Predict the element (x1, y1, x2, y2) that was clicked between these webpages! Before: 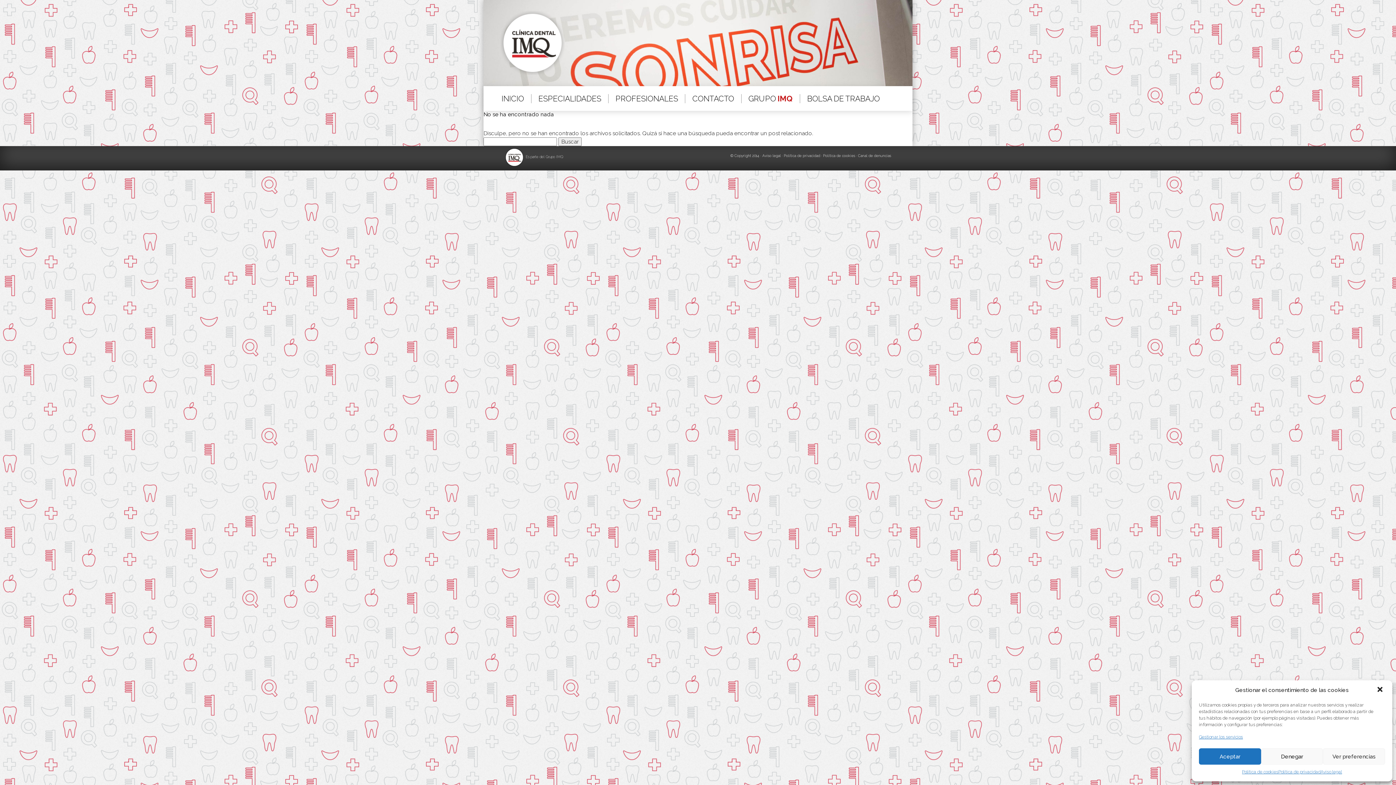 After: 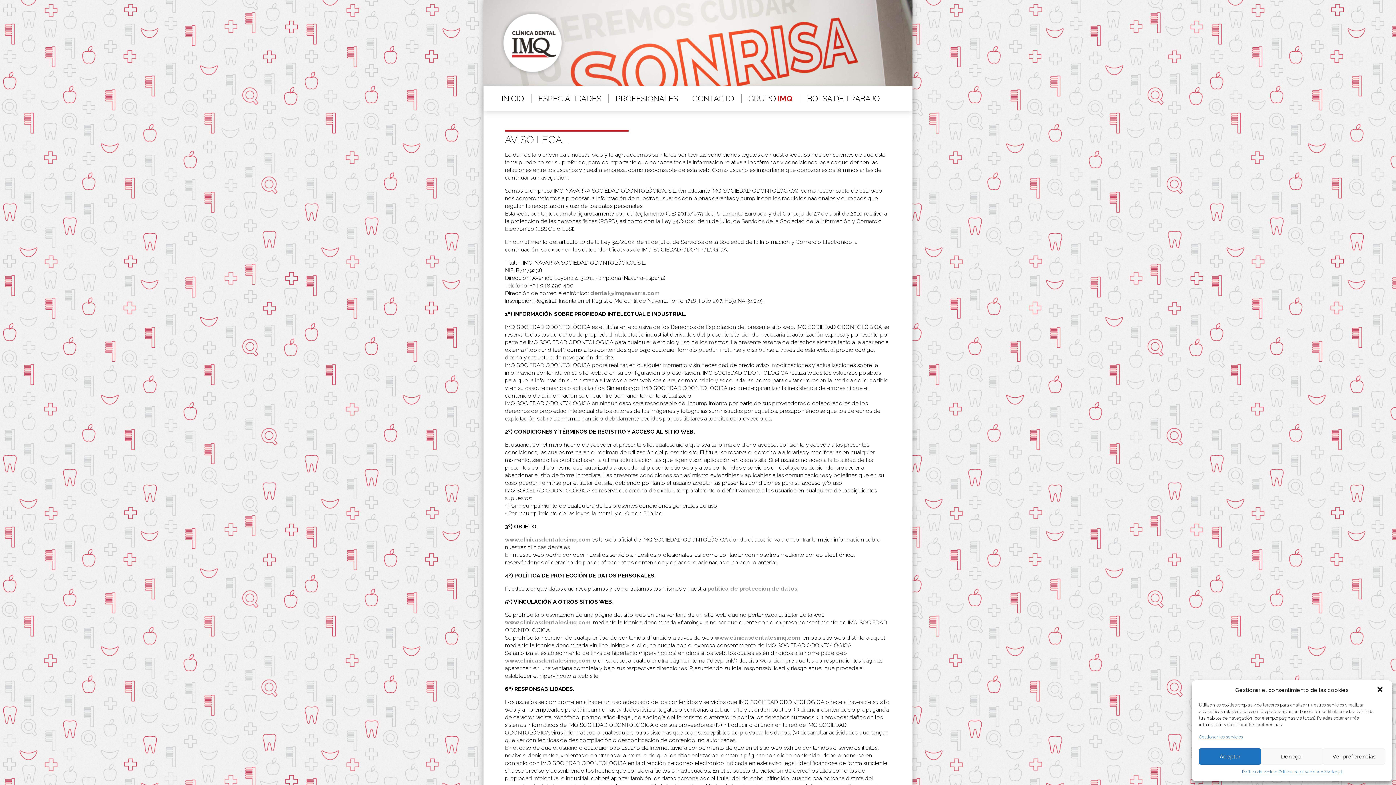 Action: bbox: (1320, 768, 1342, 776) label: Aviso legal